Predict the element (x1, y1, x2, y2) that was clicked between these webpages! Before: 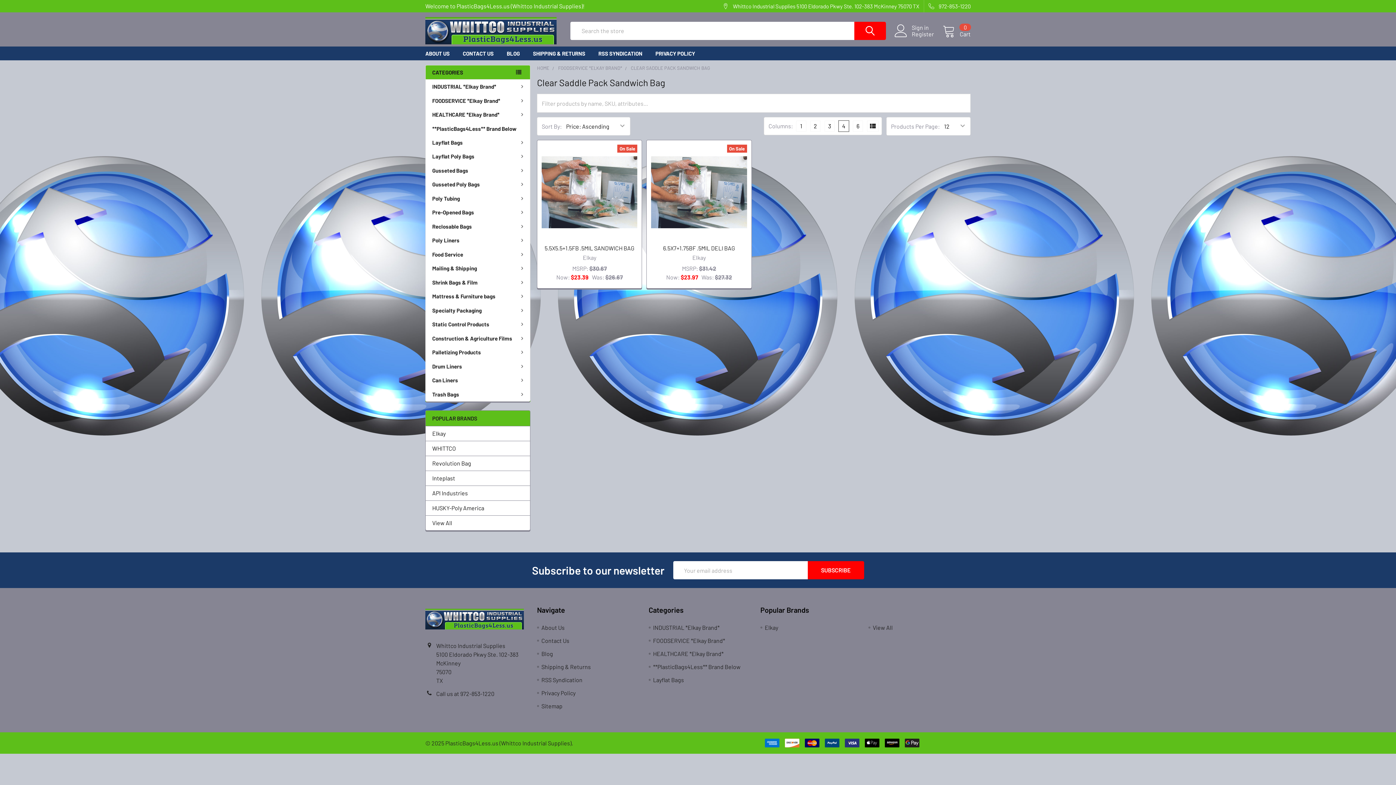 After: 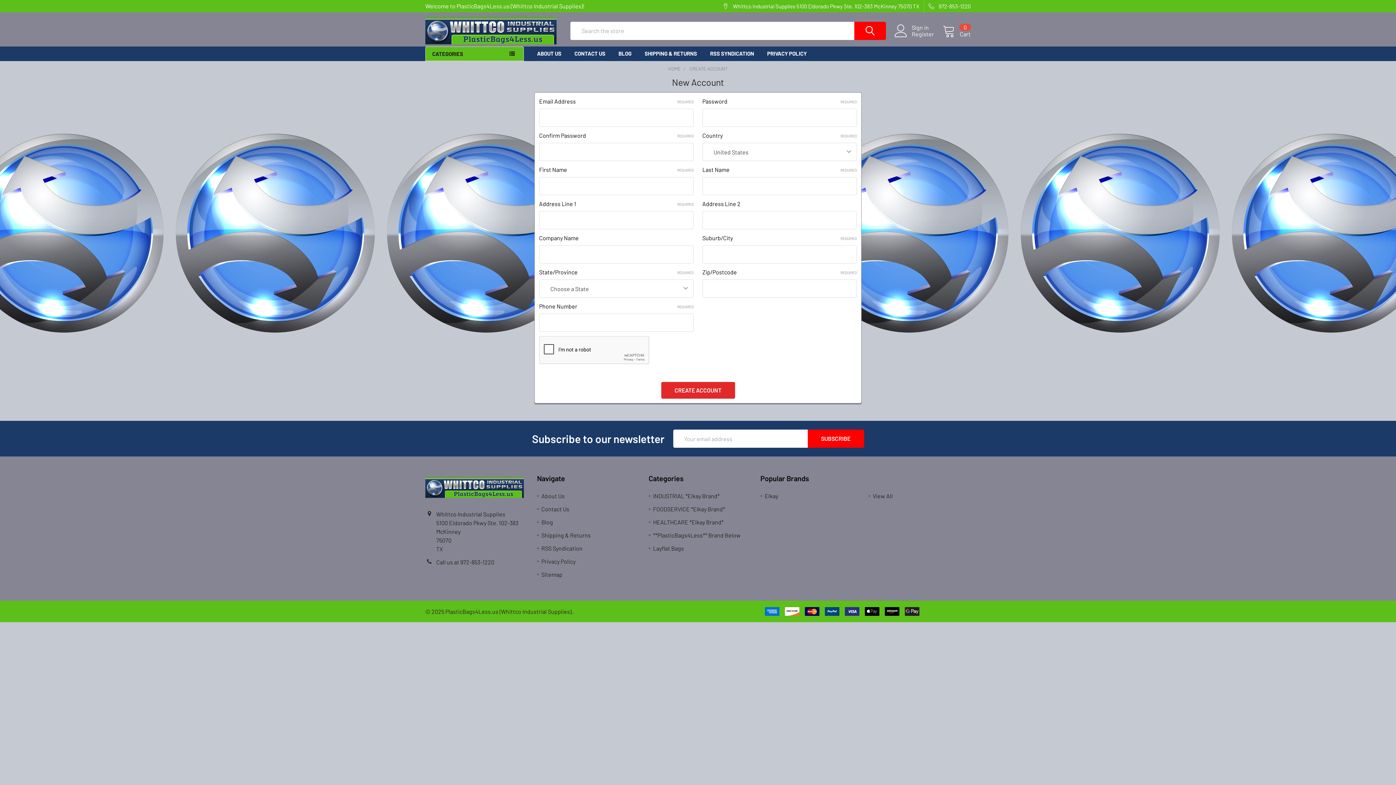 Action: label: Register bbox: (912, 30, 942, 37)